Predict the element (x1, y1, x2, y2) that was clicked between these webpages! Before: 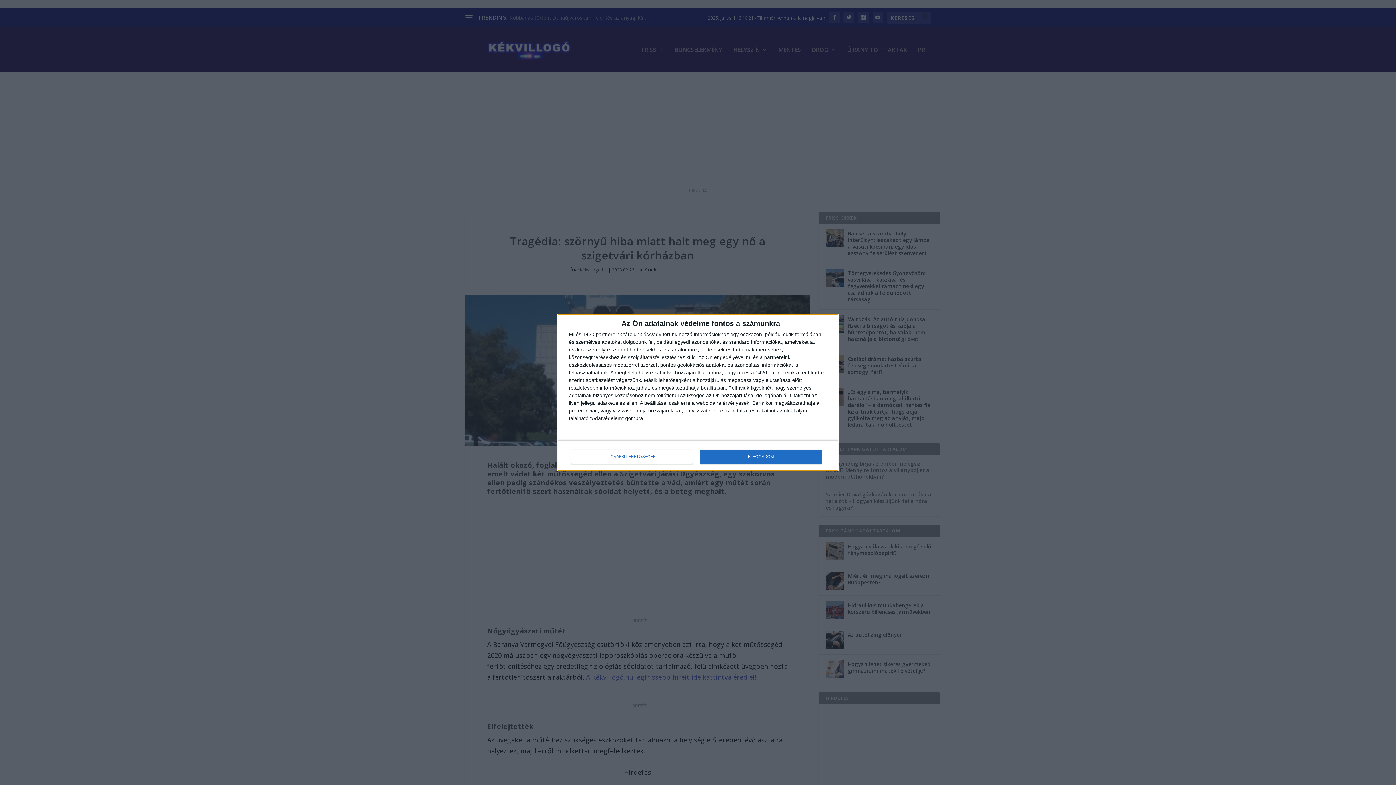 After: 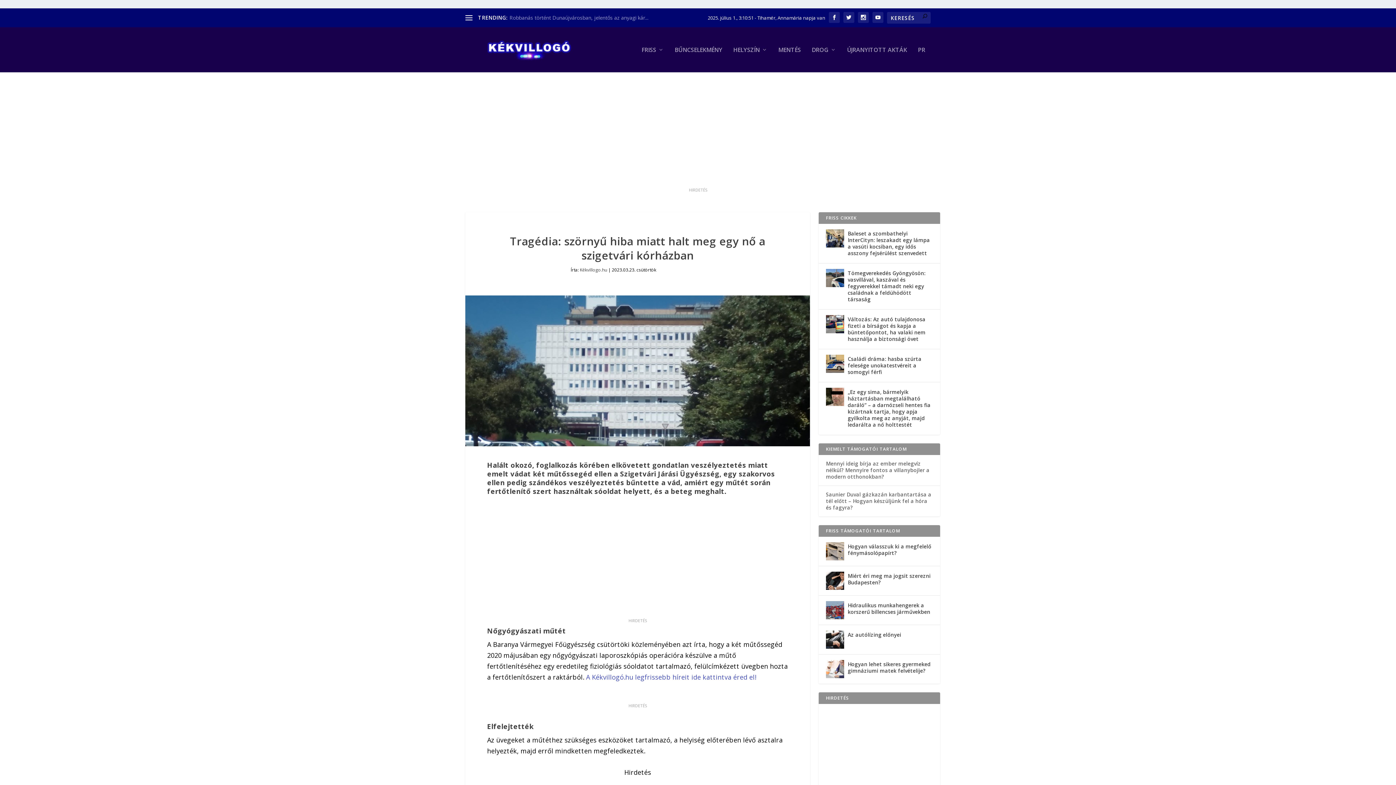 Action: label: ELFOGADOM bbox: (700, 449, 821, 464)